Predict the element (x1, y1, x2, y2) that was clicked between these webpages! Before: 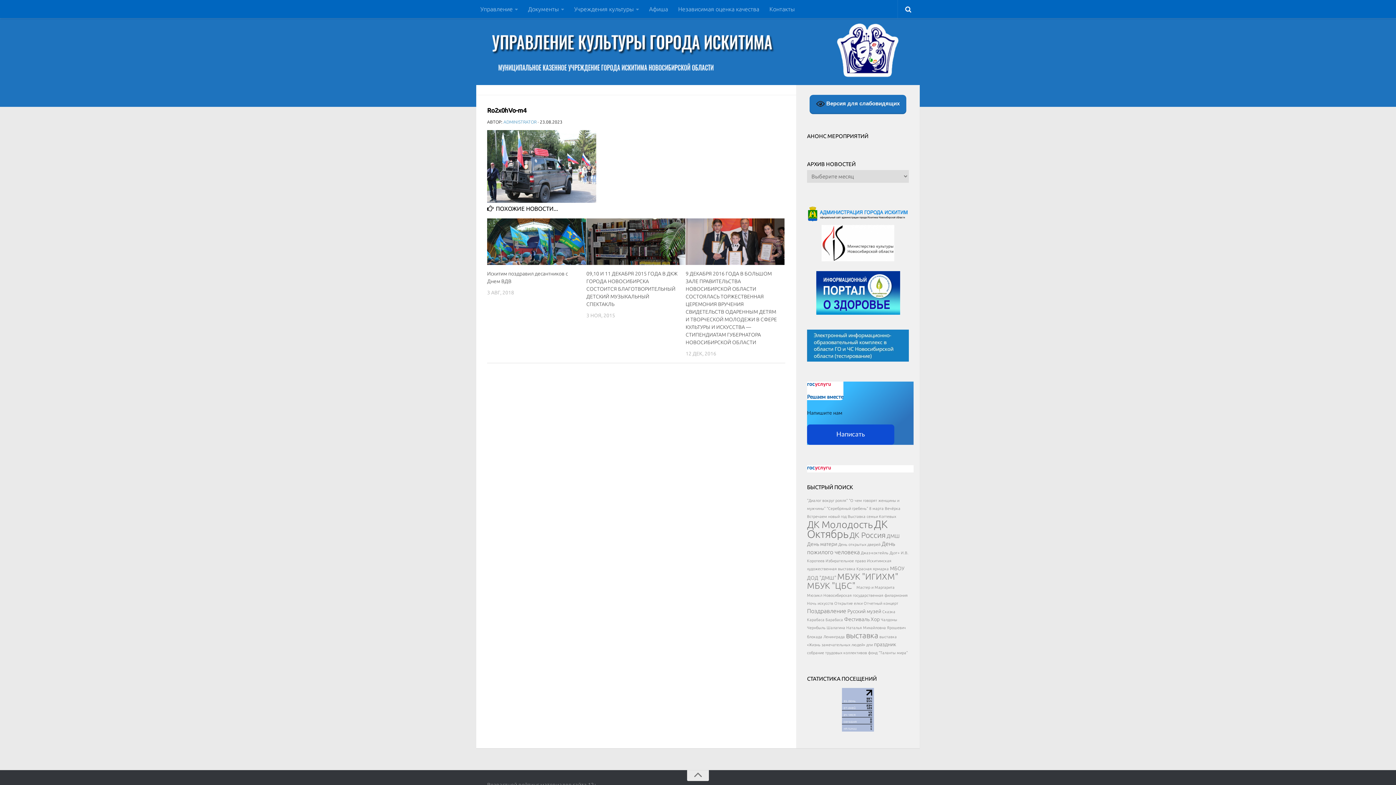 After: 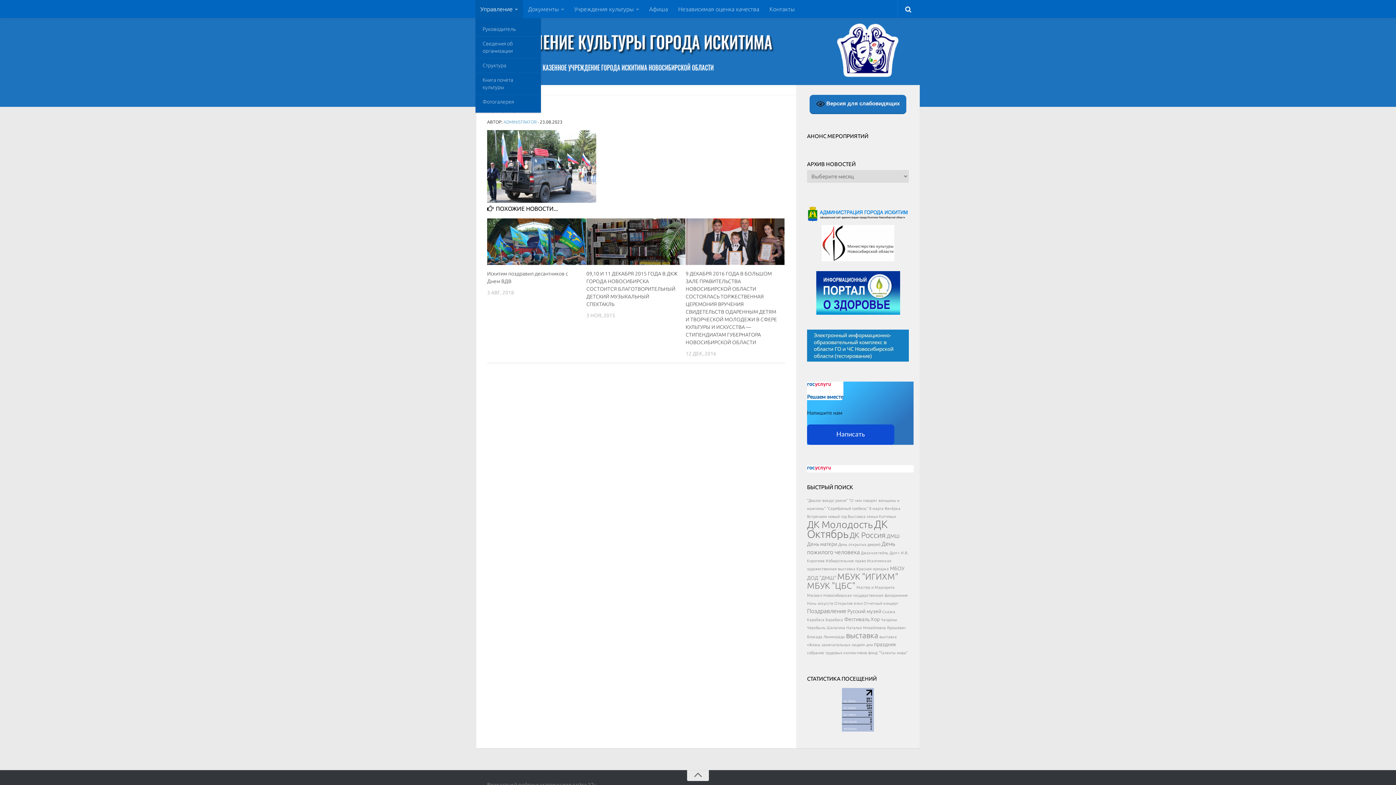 Action: label: Управление bbox: (475, 0, 523, 18)